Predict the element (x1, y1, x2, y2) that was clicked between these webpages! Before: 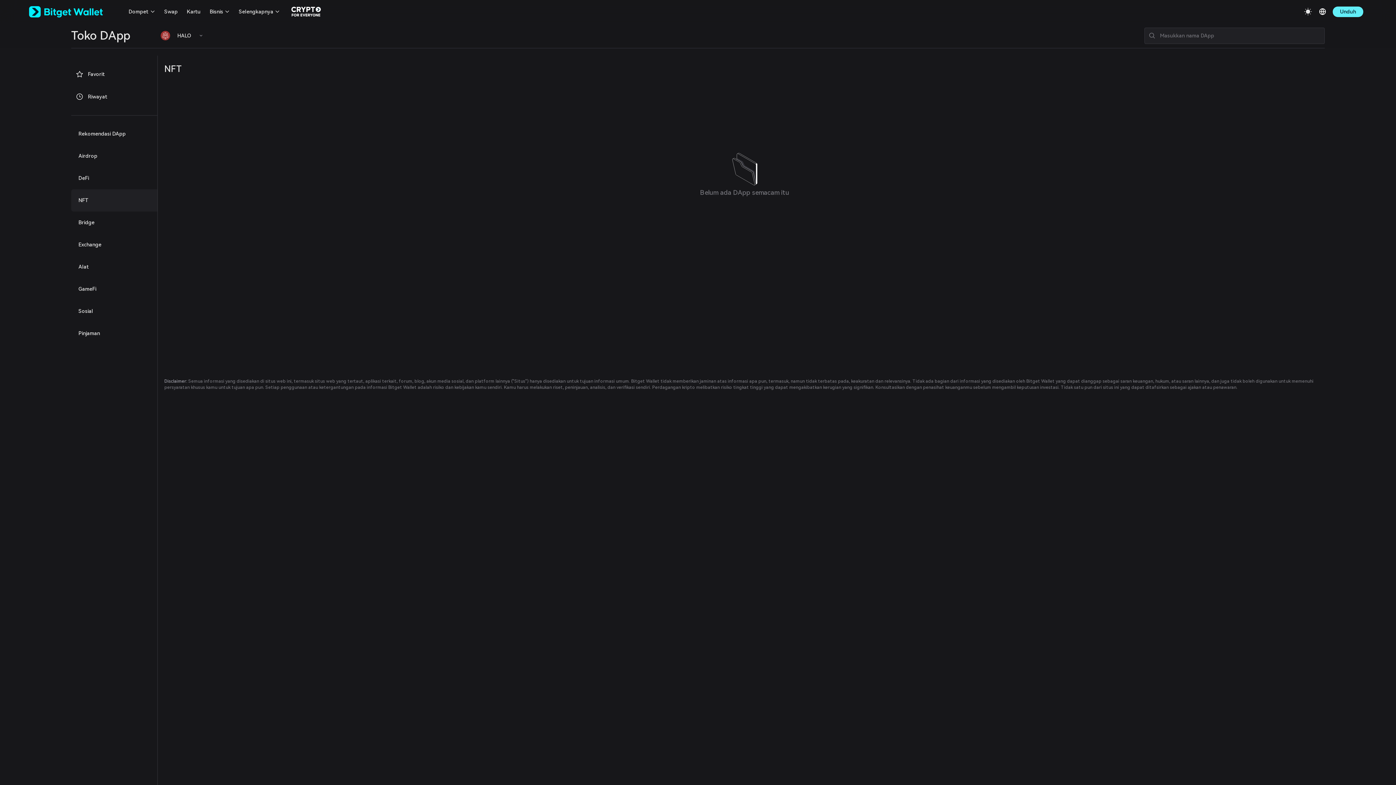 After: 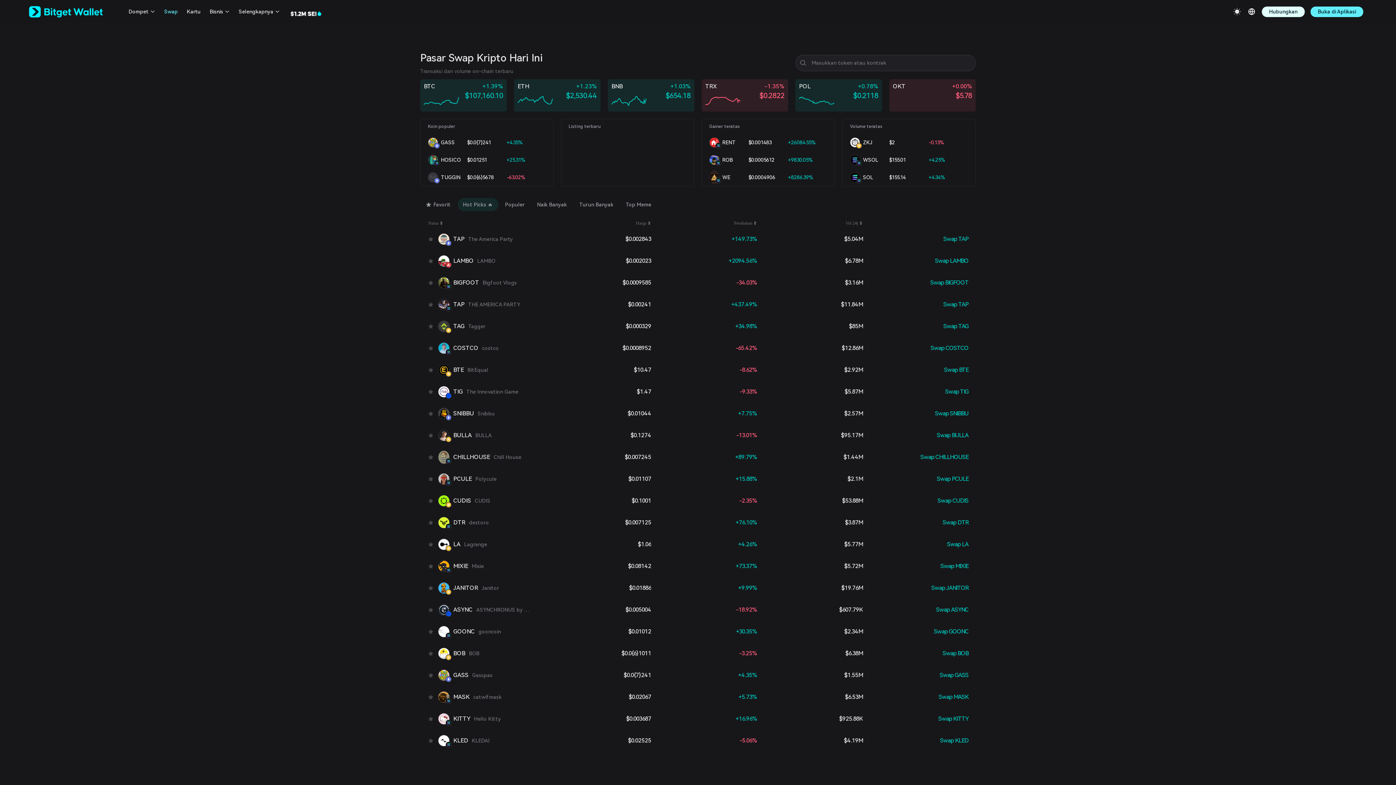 Action: label: Swap bbox: (164, 4, 177, 18)